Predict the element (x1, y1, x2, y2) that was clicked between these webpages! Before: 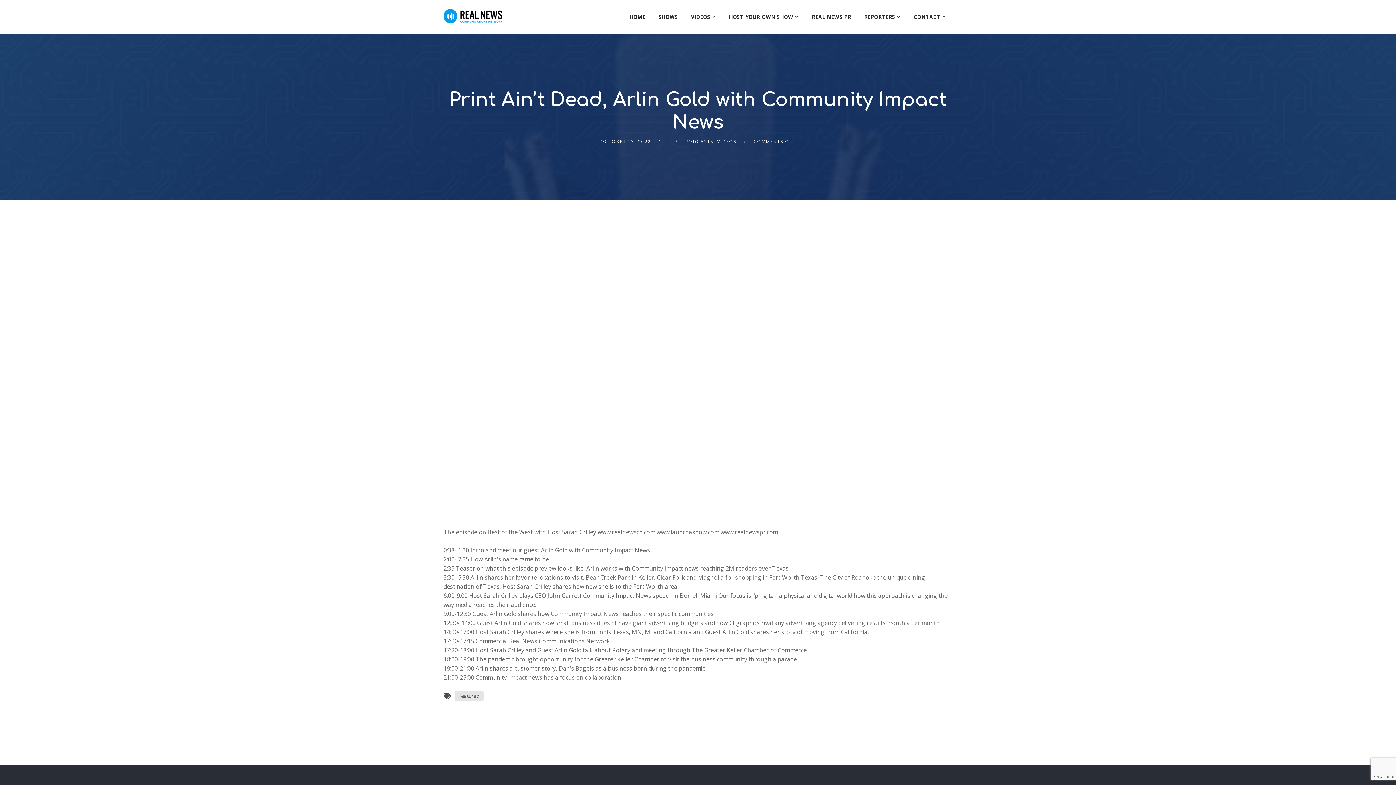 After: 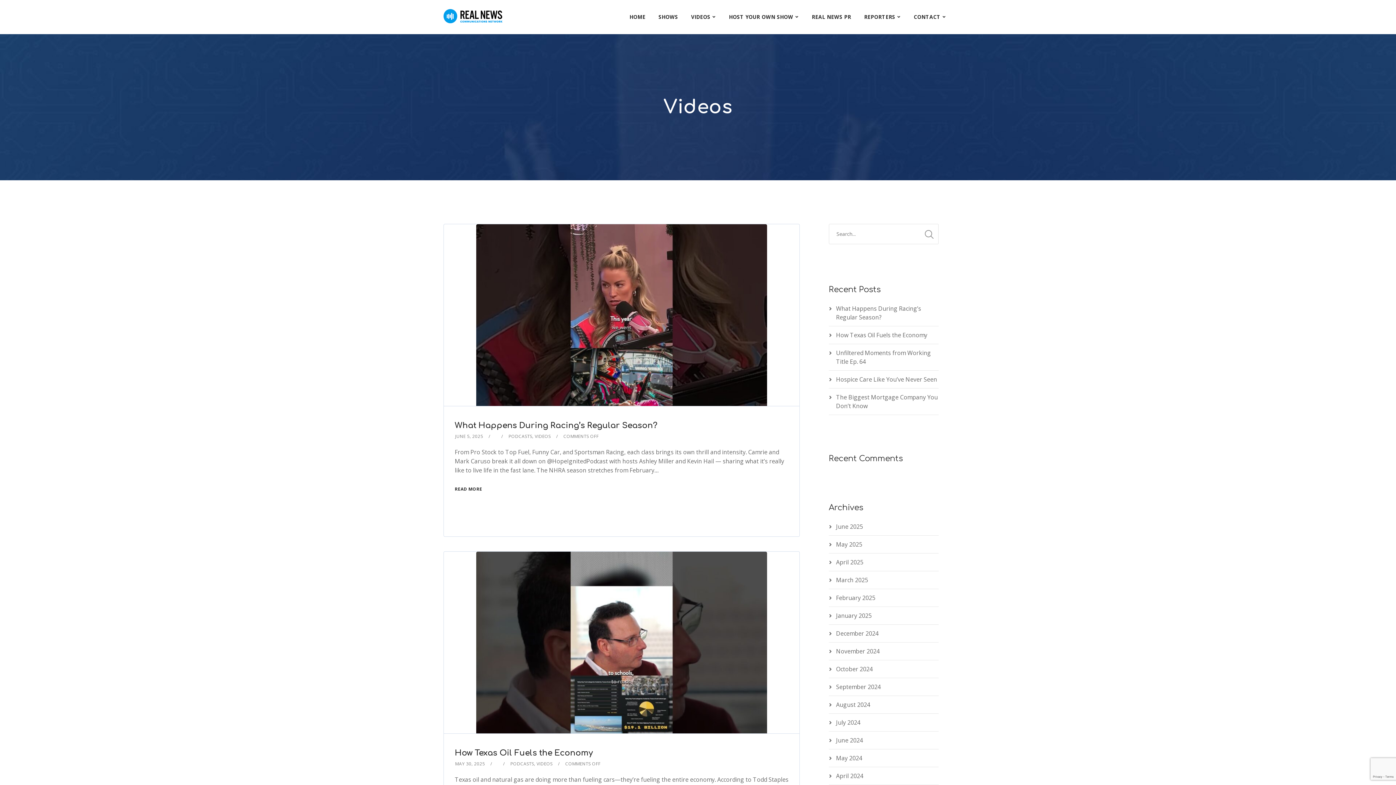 Action: label: VIDEOS bbox: (717, 138, 736, 144)